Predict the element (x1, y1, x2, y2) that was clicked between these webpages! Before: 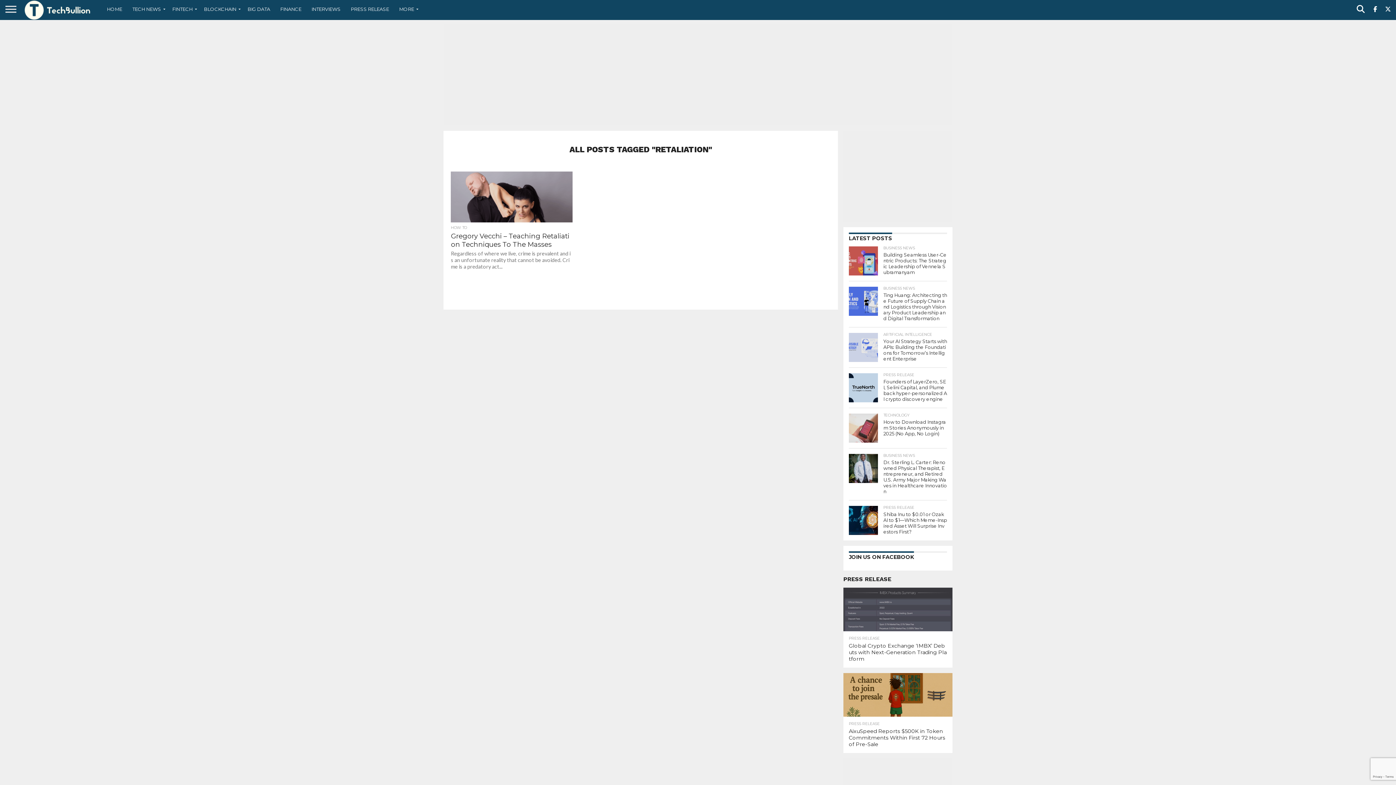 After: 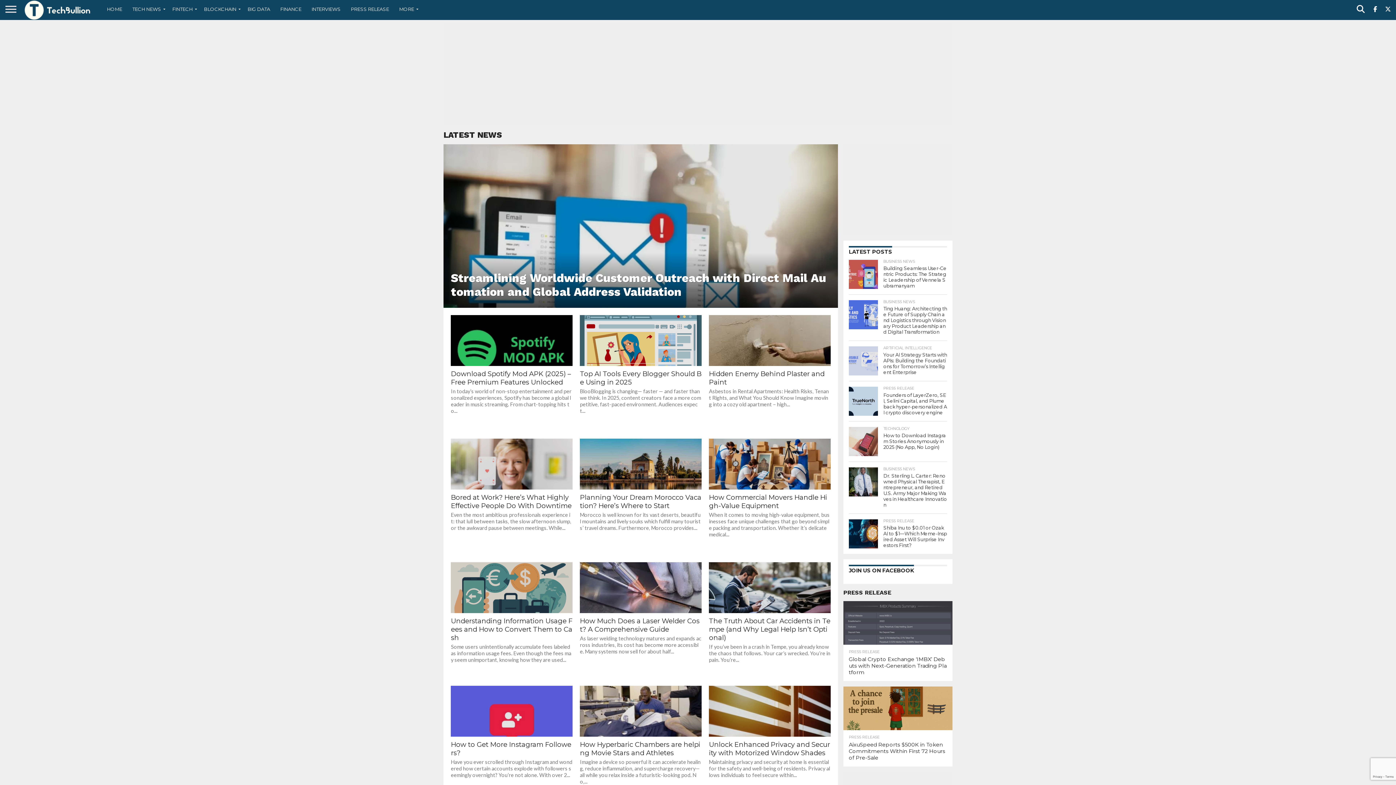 Action: label: MORE bbox: (394, 0, 420, 18)